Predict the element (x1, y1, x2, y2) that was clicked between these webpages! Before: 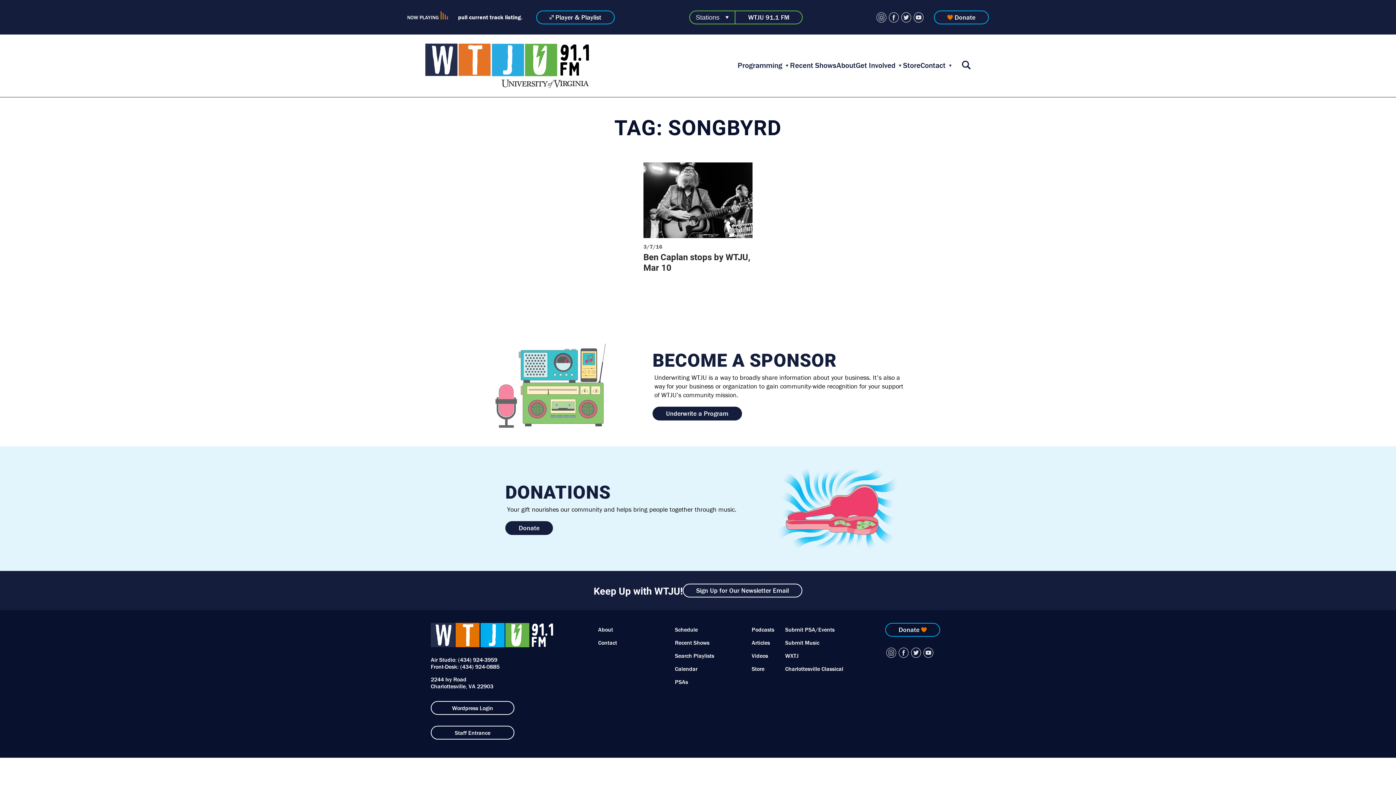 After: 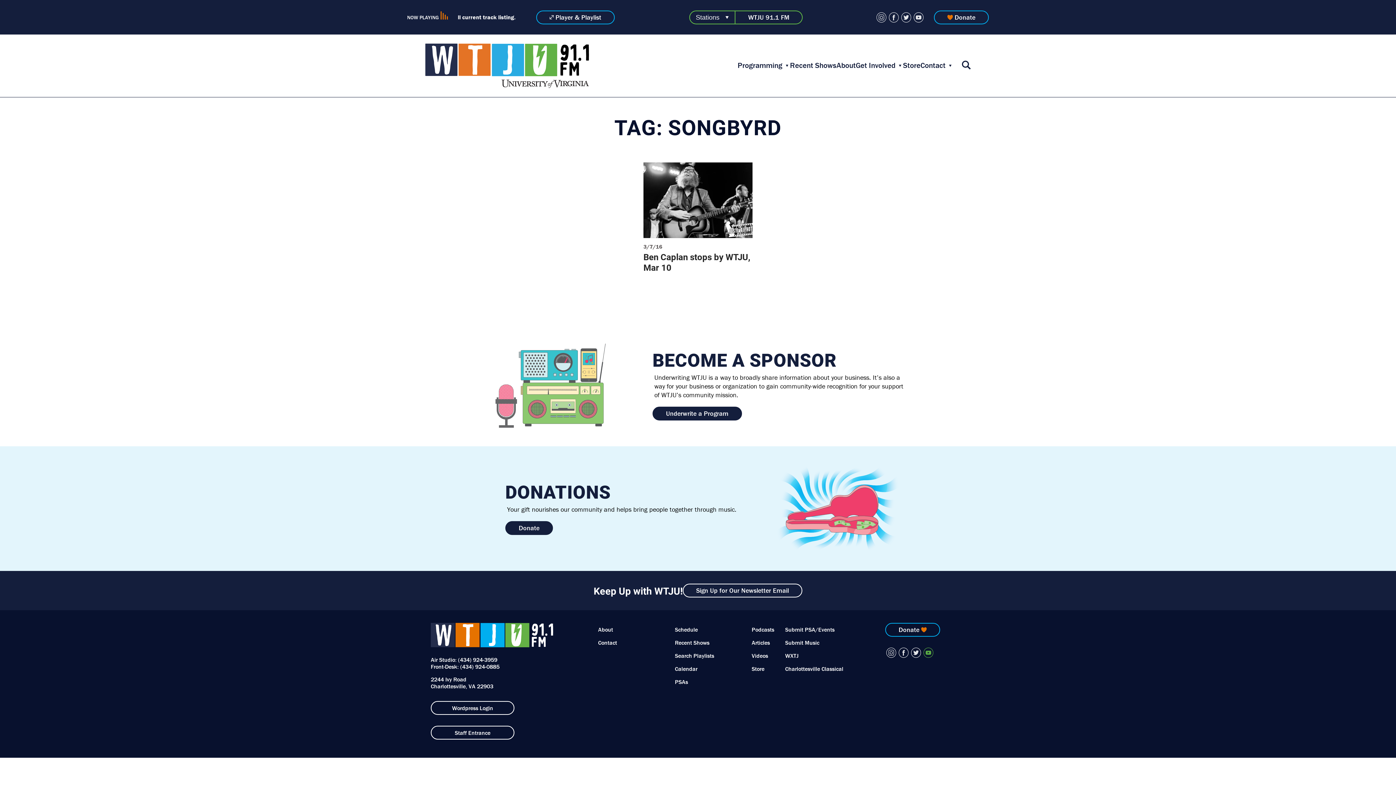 Action: bbox: (923, 647, 933, 658) label: Youtube